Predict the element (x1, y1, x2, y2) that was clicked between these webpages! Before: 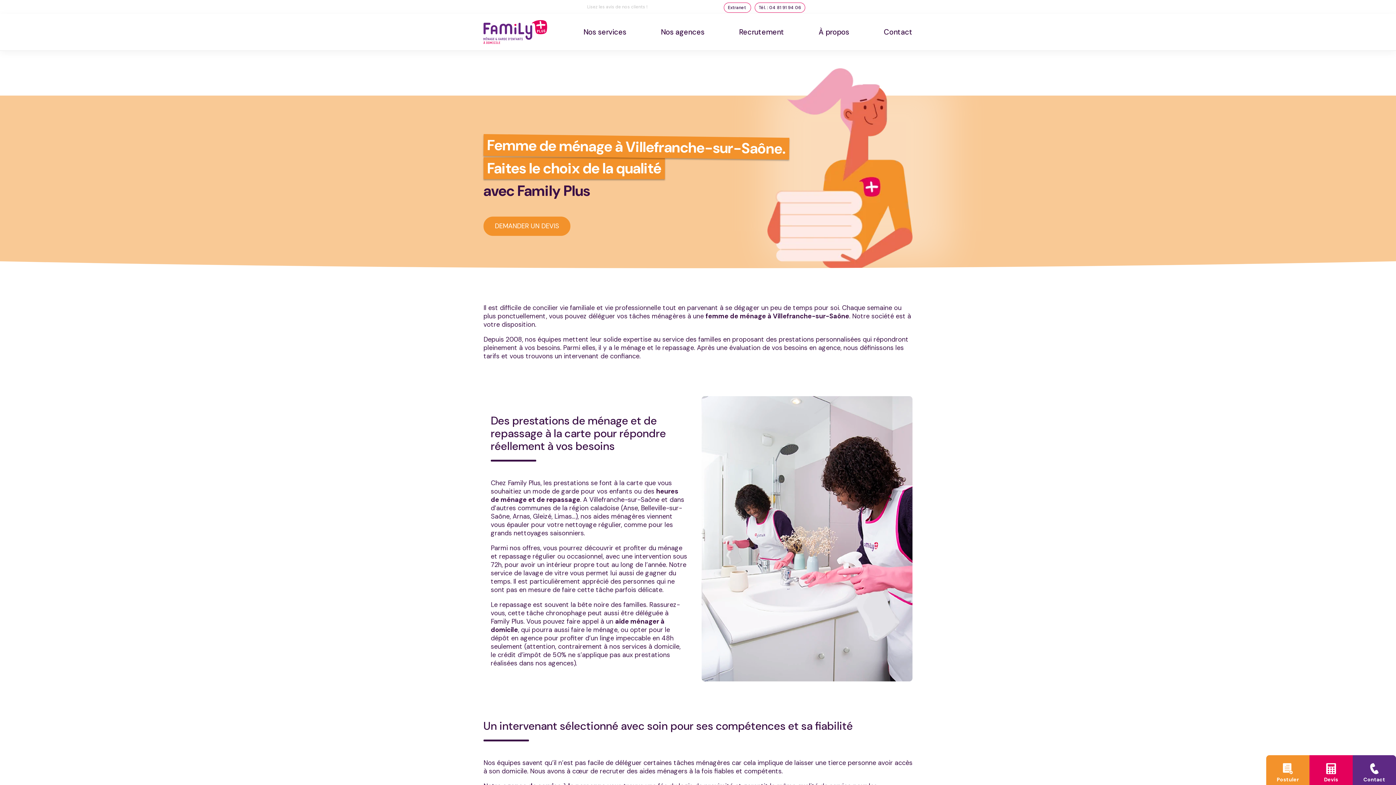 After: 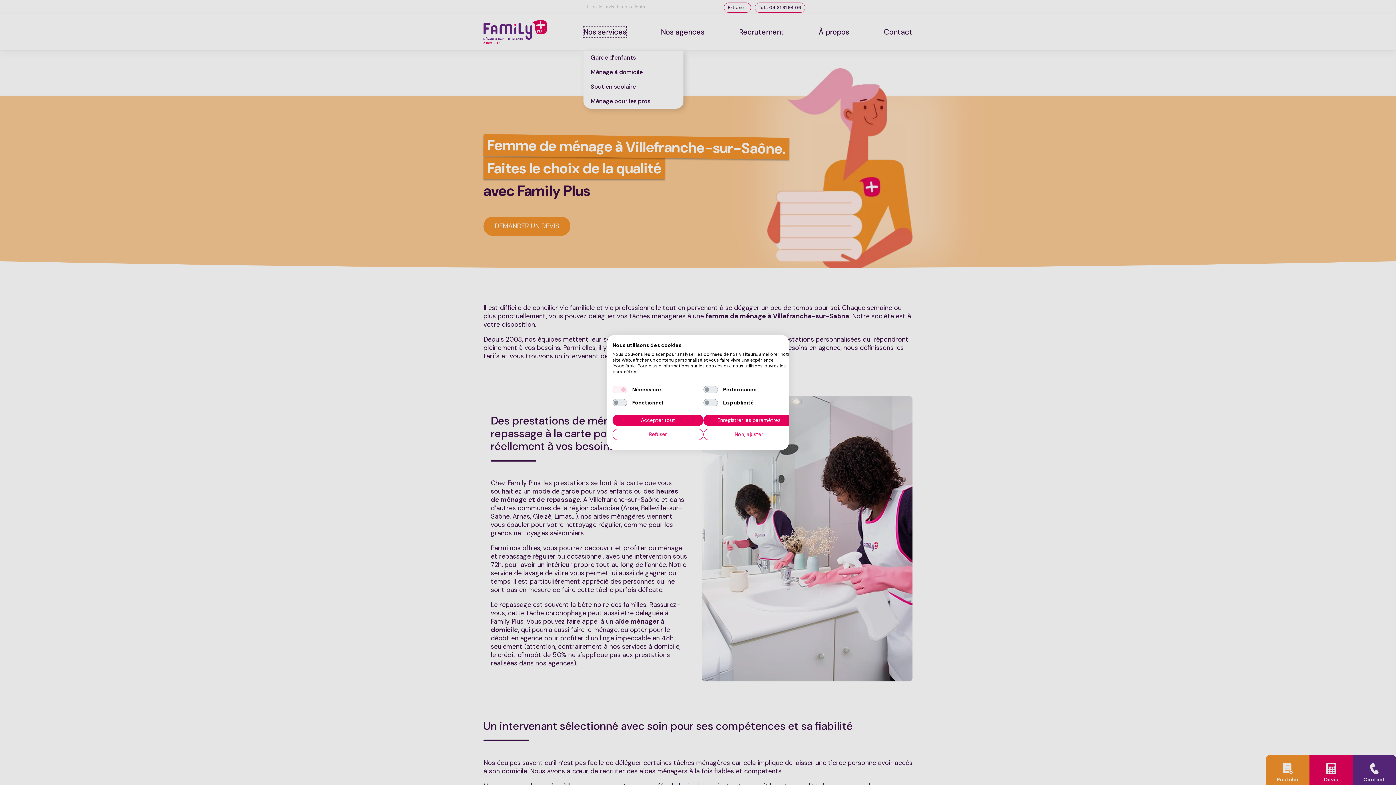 Action: label: Nos services bbox: (583, 26, 626, 37)